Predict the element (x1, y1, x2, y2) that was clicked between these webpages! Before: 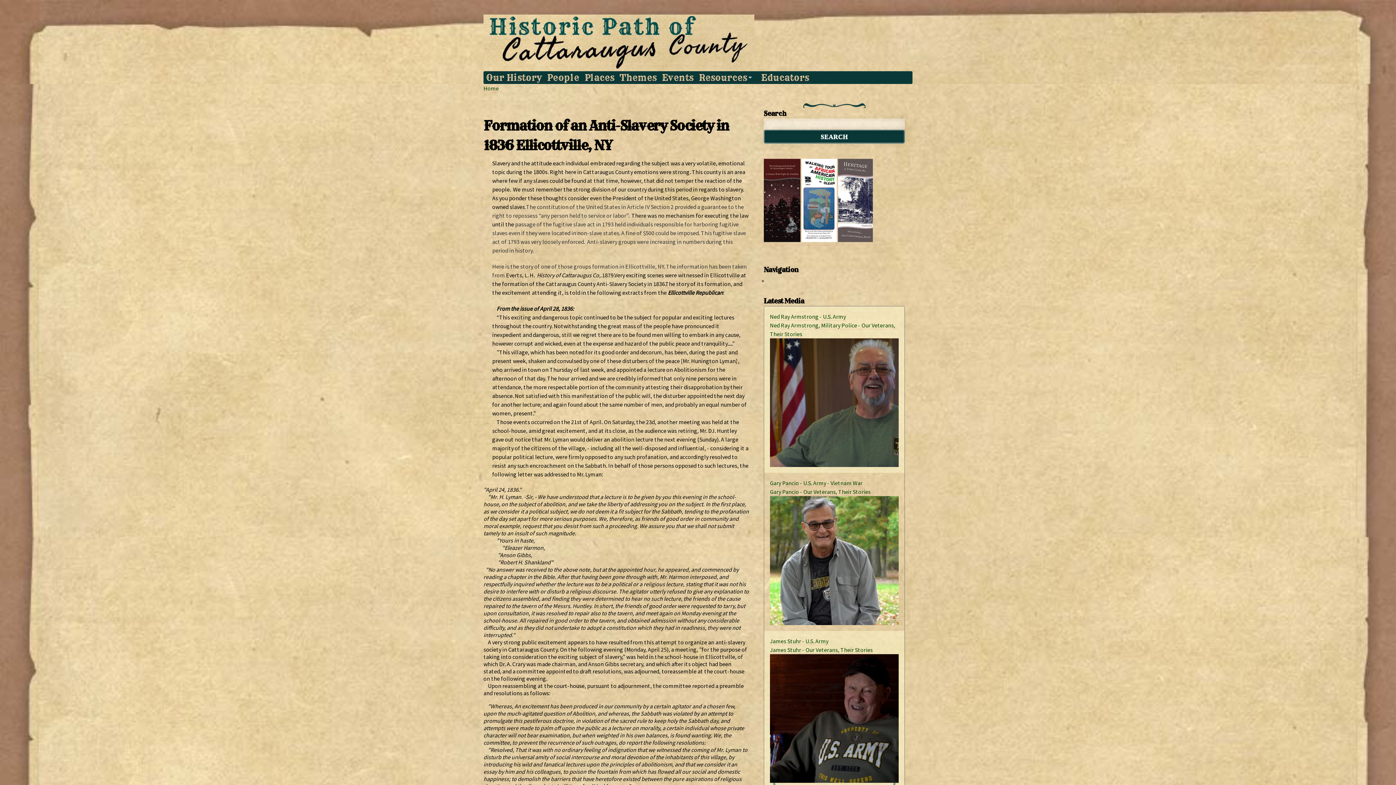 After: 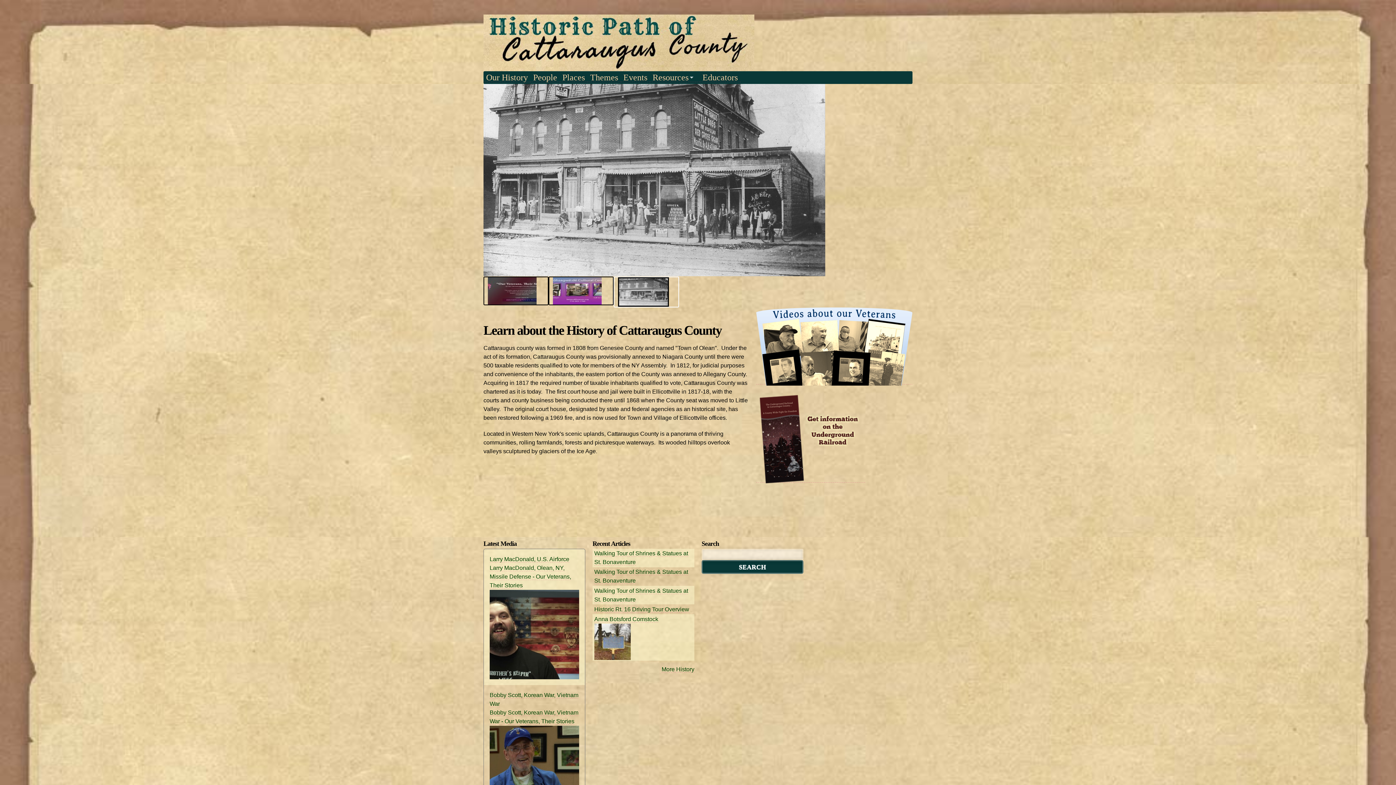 Action: label: Home bbox: (483, 84, 498, 92)